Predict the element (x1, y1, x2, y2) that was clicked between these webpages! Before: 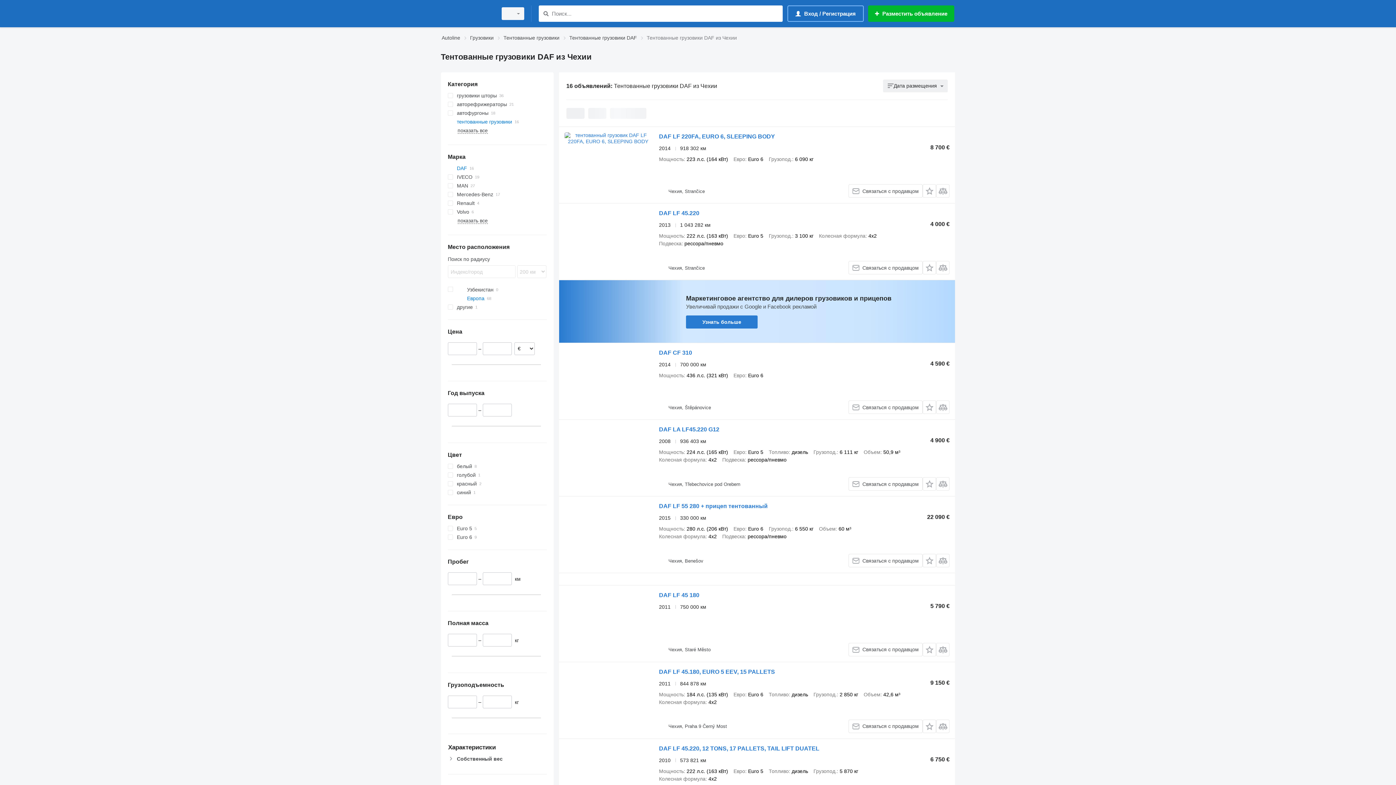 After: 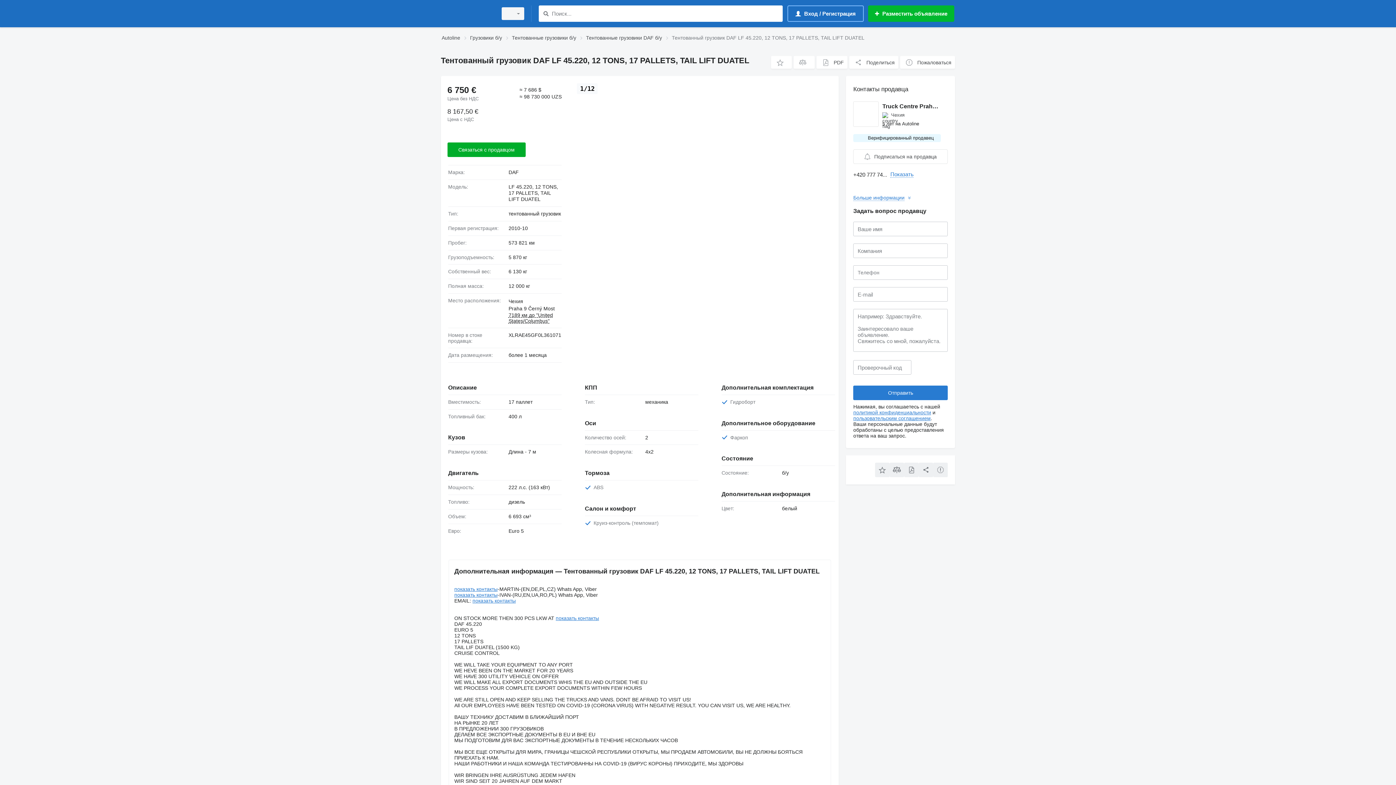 Action: bbox: (564, 744, 651, 810)